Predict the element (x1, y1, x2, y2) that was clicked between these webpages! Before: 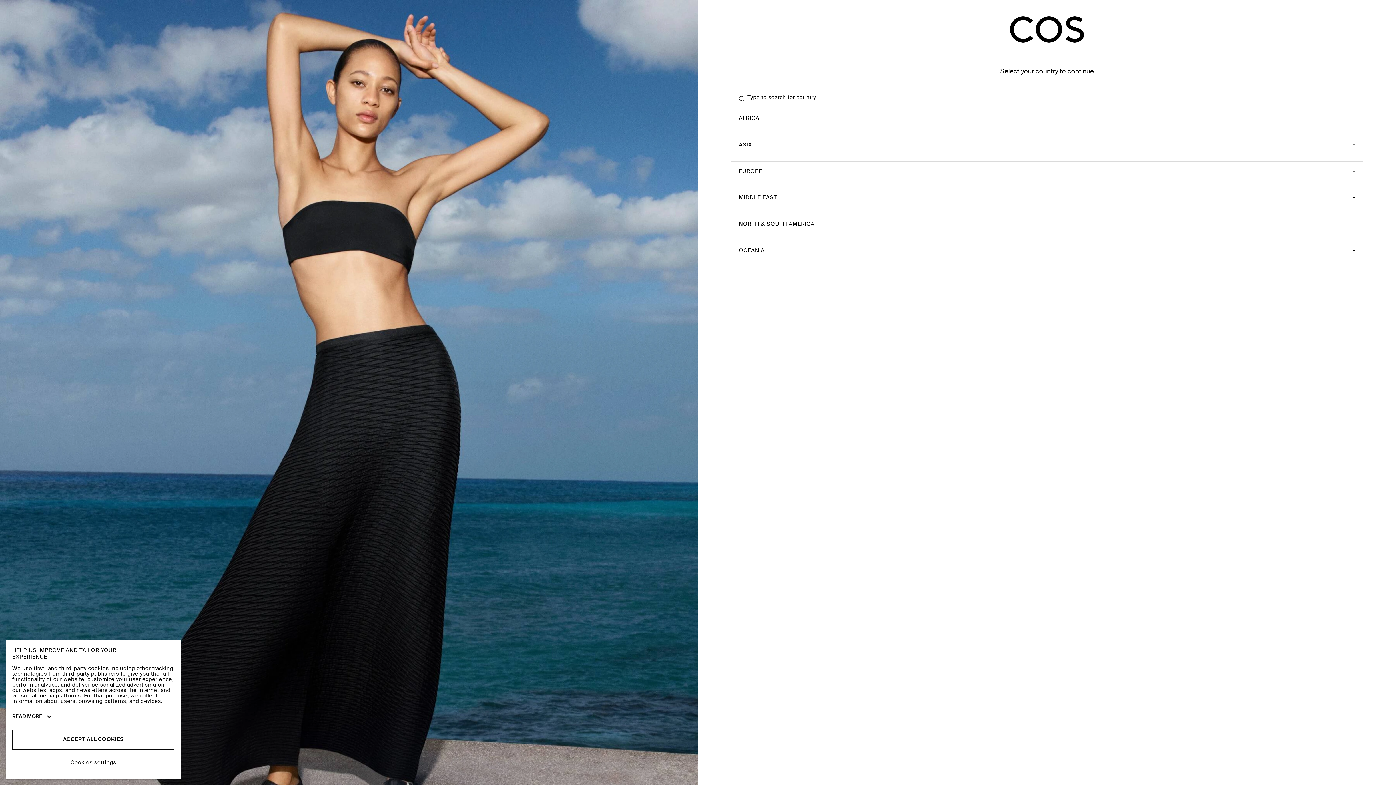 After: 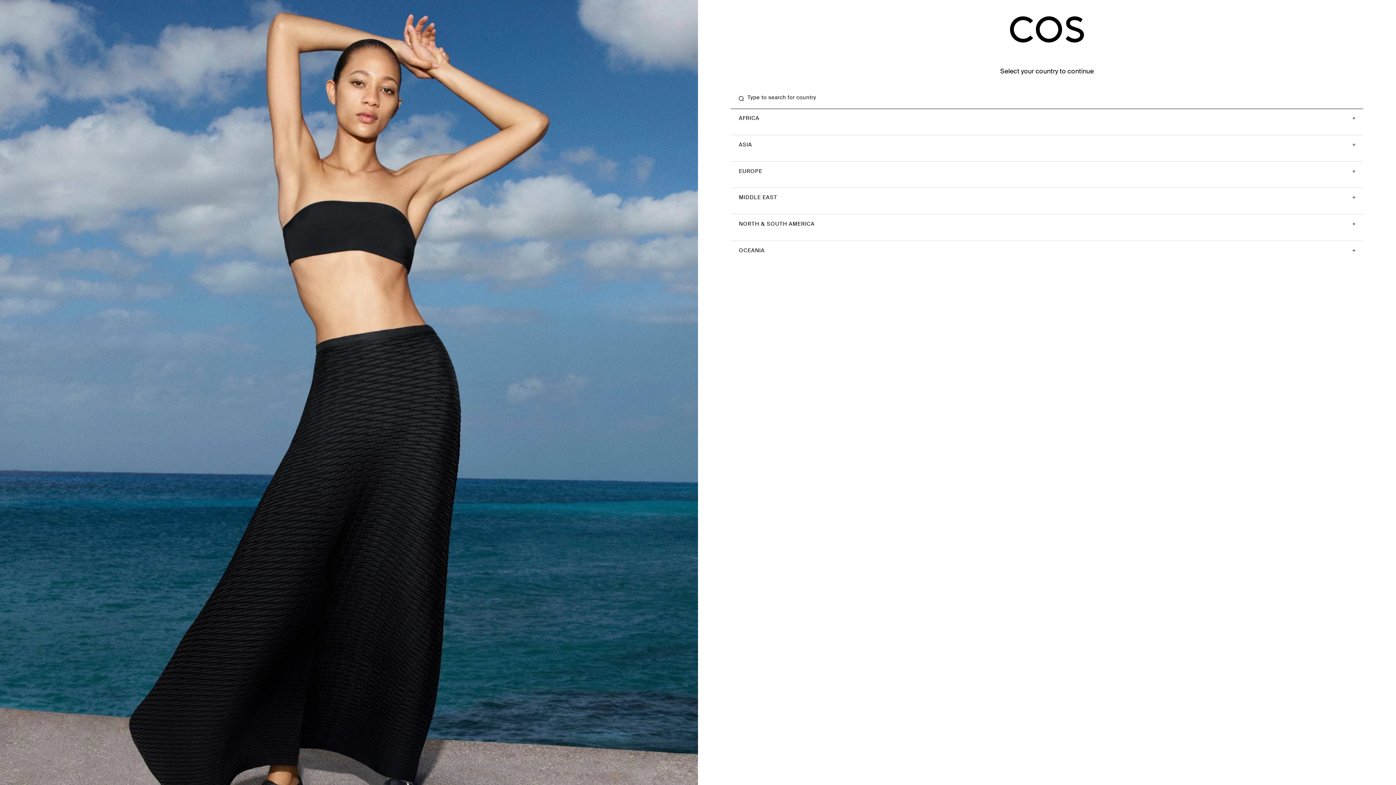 Action: label: ACCEPT ALL COOKIES bbox: (12, 730, 174, 750)